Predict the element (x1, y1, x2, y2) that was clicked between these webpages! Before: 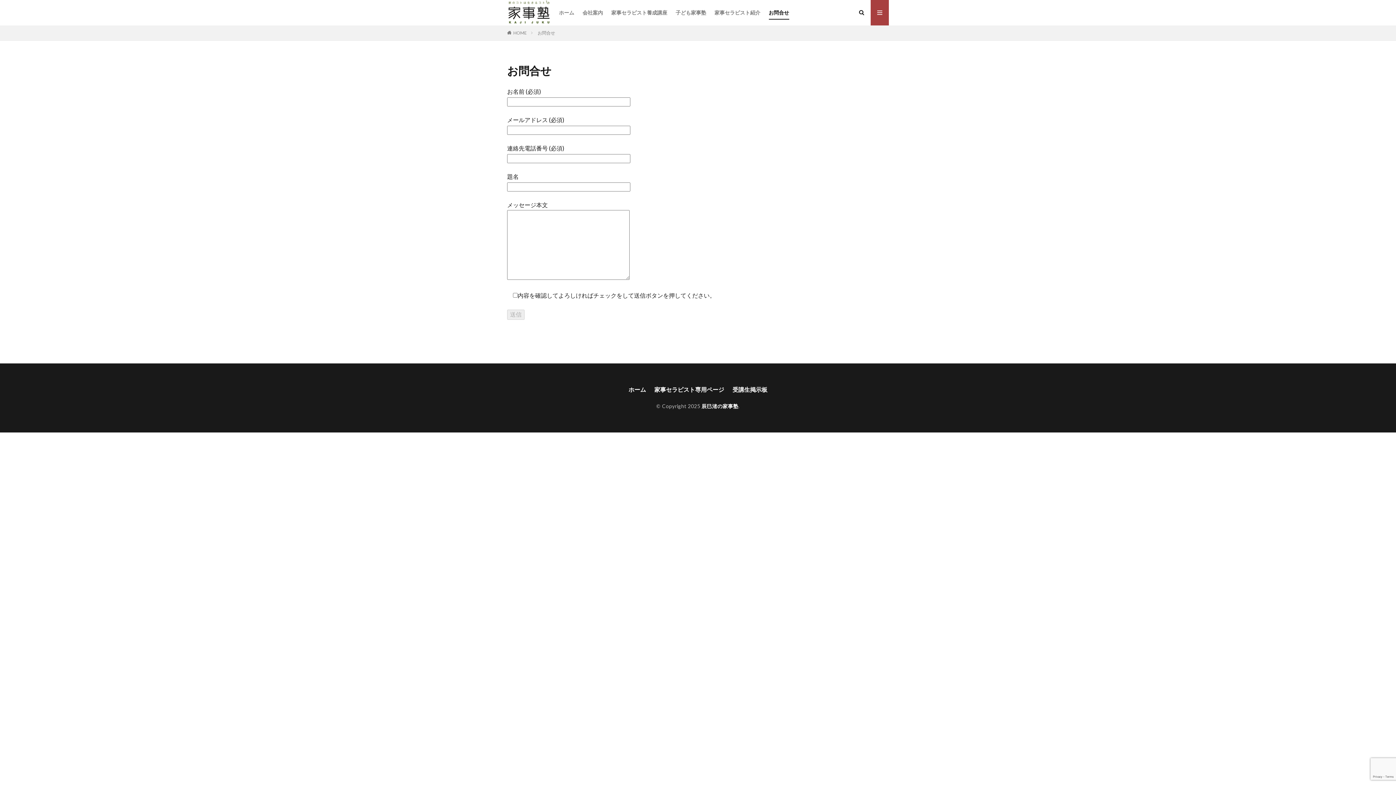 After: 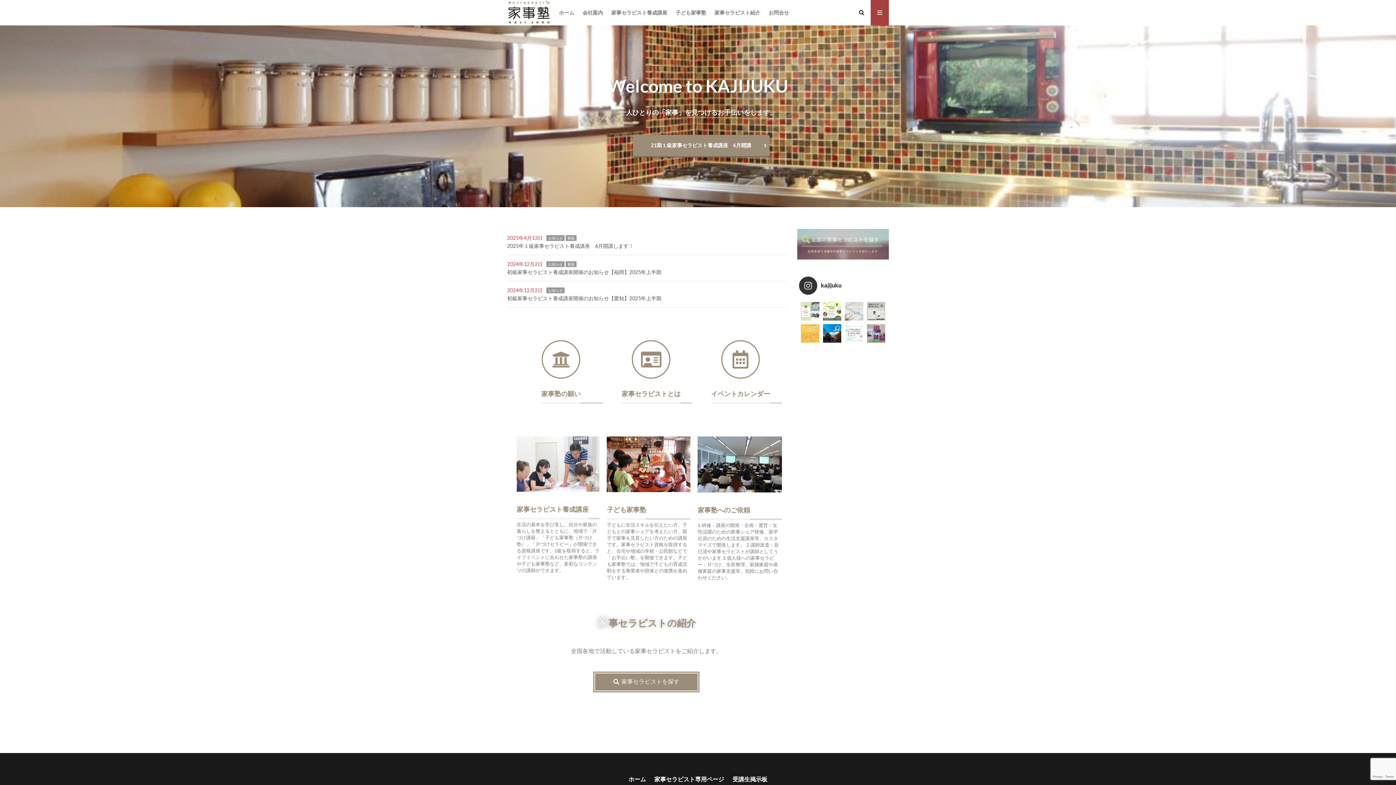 Action: bbox: (559, 6, 574, 18) label: ホーム